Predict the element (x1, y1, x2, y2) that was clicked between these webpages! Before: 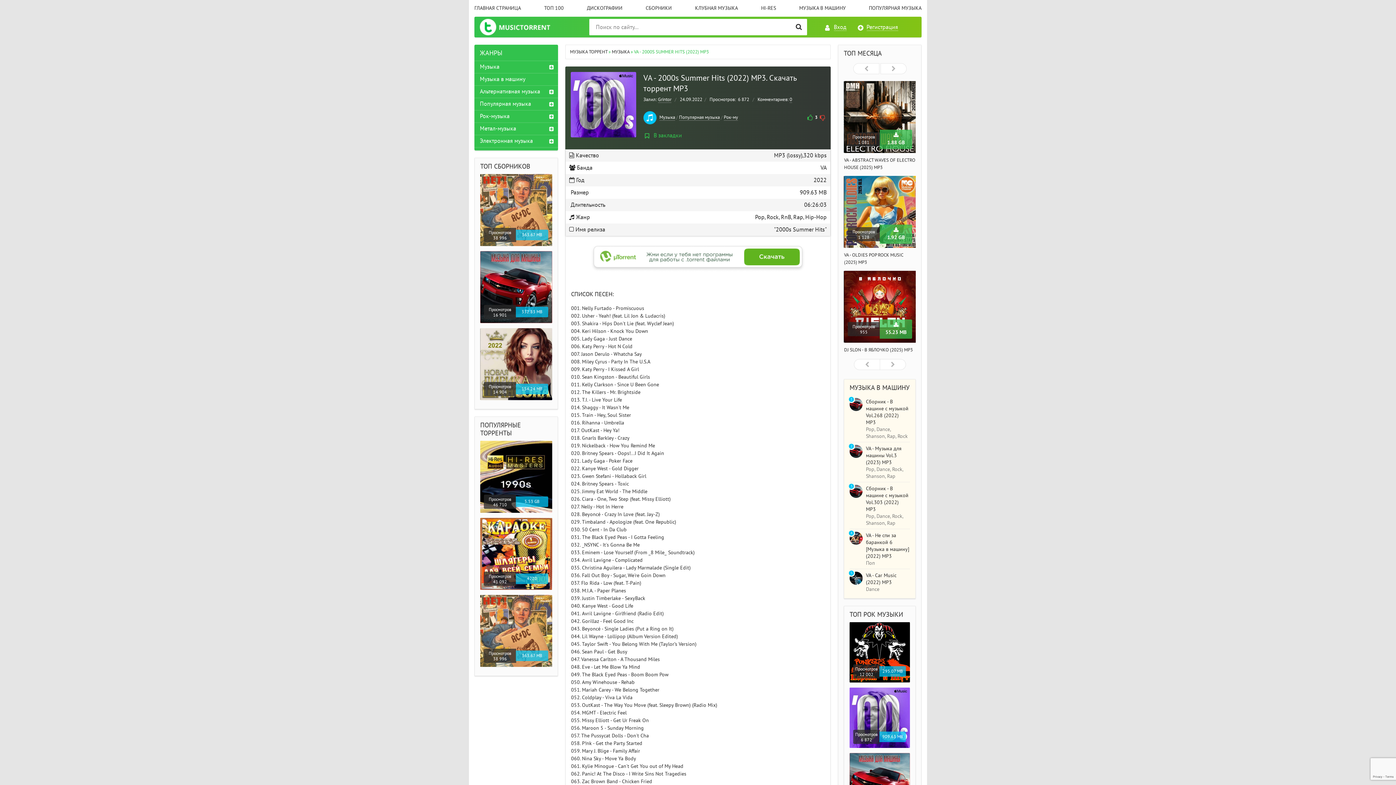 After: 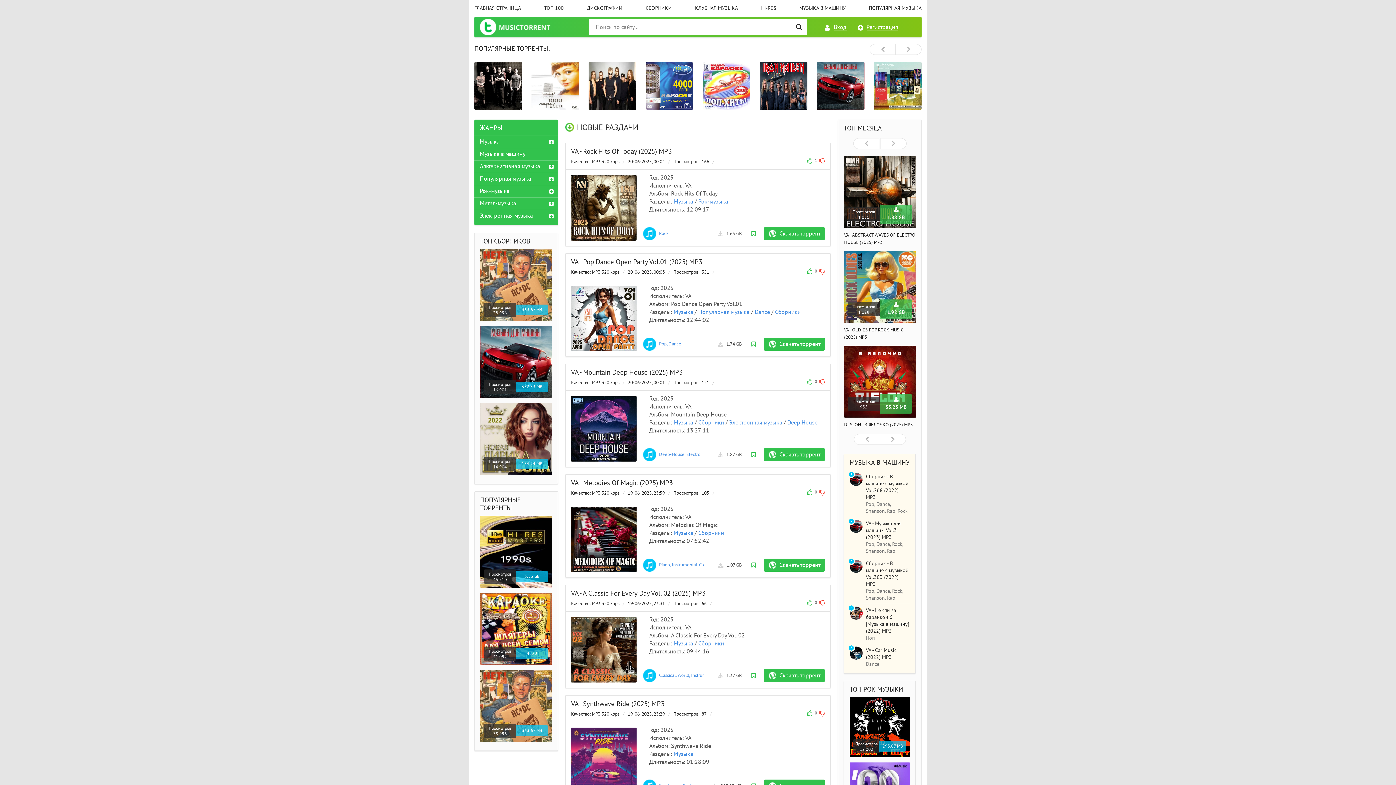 Action: label: ГЛАВНАЯ СТРАНИЦА bbox: (474, 5, 521, 11)